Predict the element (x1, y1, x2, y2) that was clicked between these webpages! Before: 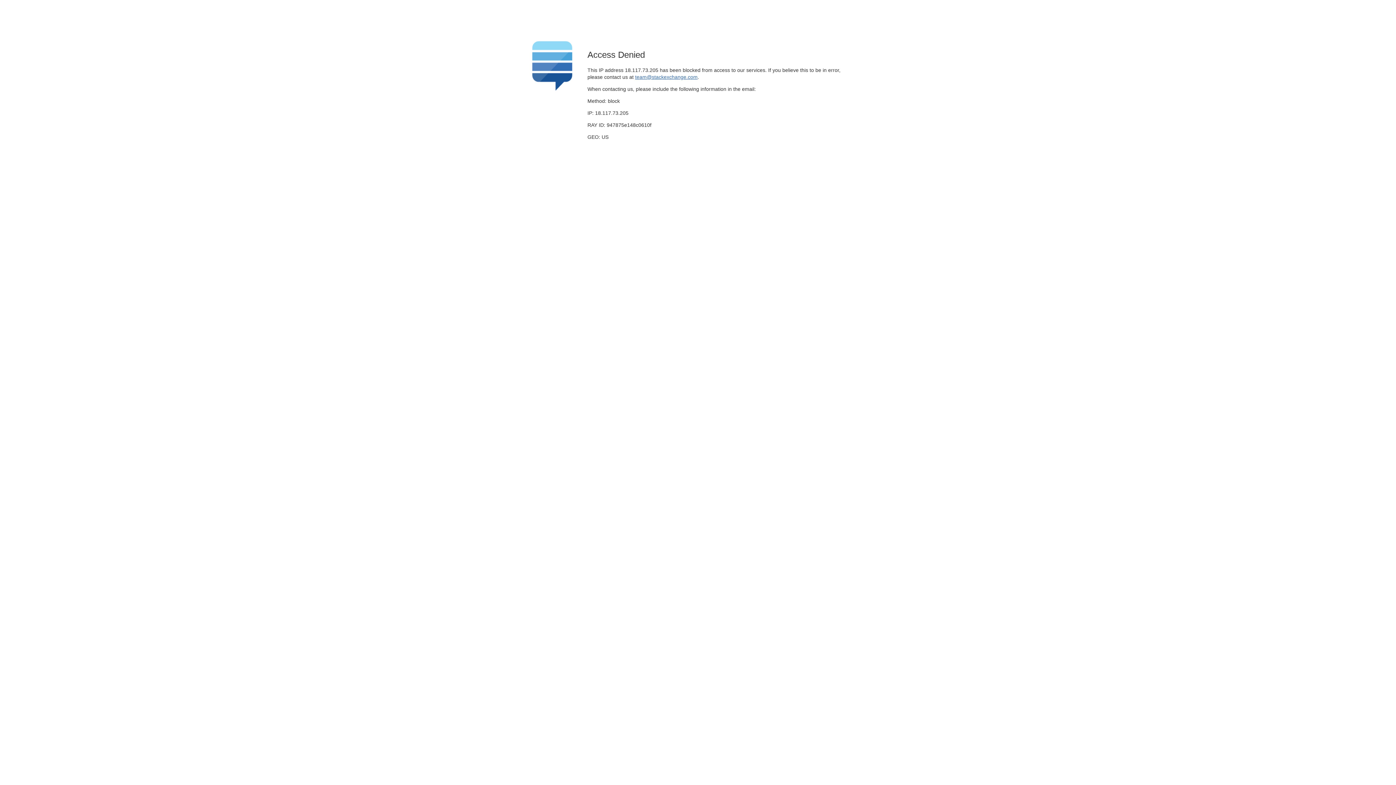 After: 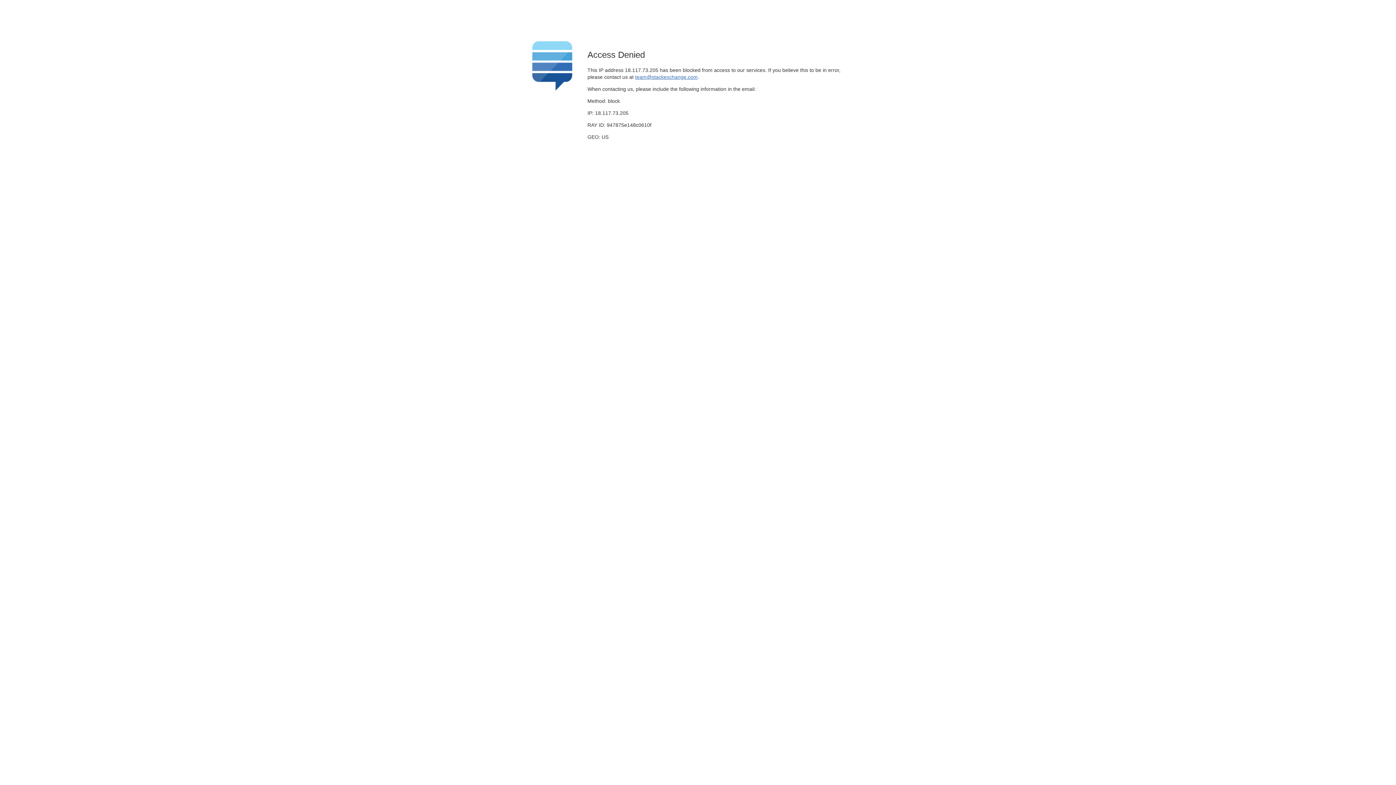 Action: bbox: (635, 74, 697, 79) label: team@stackexchange.com